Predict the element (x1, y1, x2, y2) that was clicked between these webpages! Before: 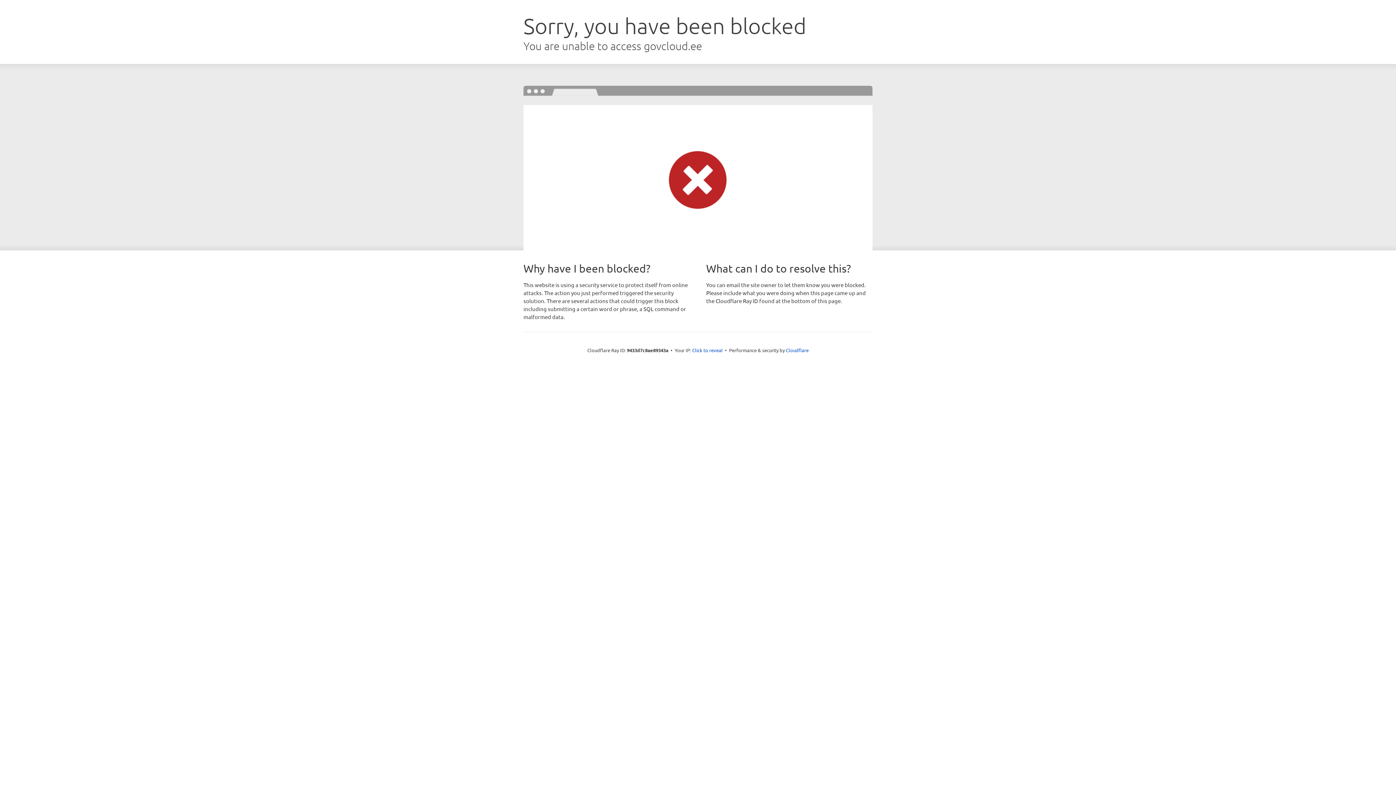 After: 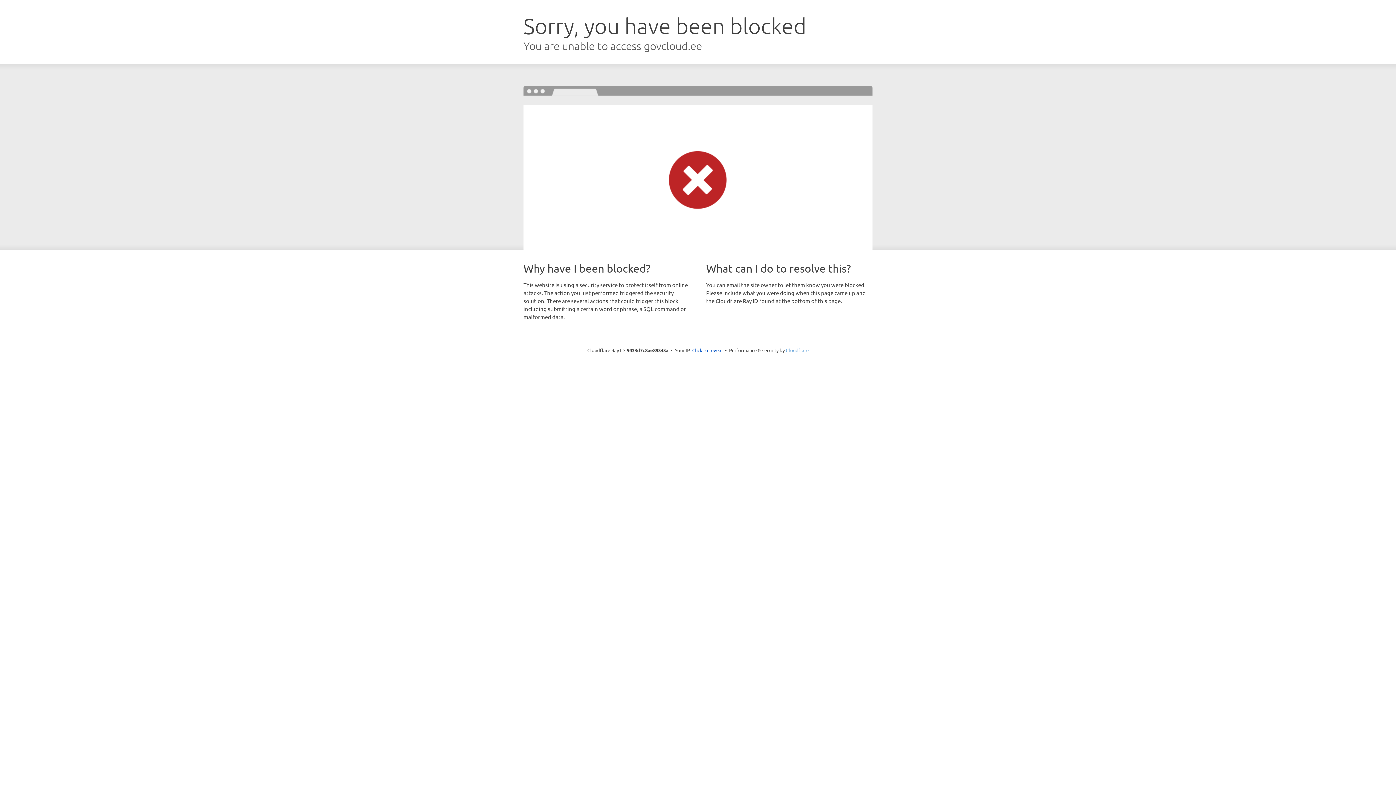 Action: label: Cloudflare bbox: (786, 347, 808, 353)